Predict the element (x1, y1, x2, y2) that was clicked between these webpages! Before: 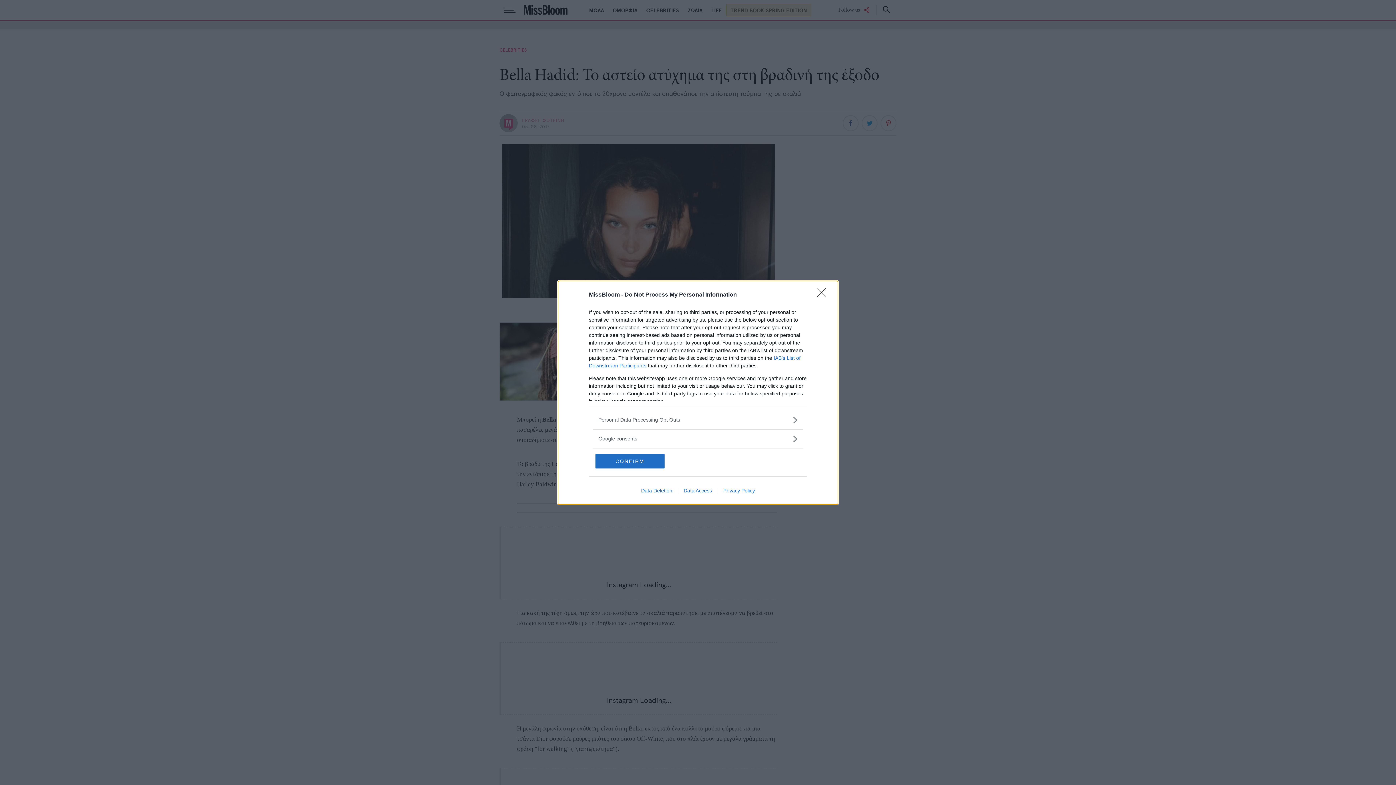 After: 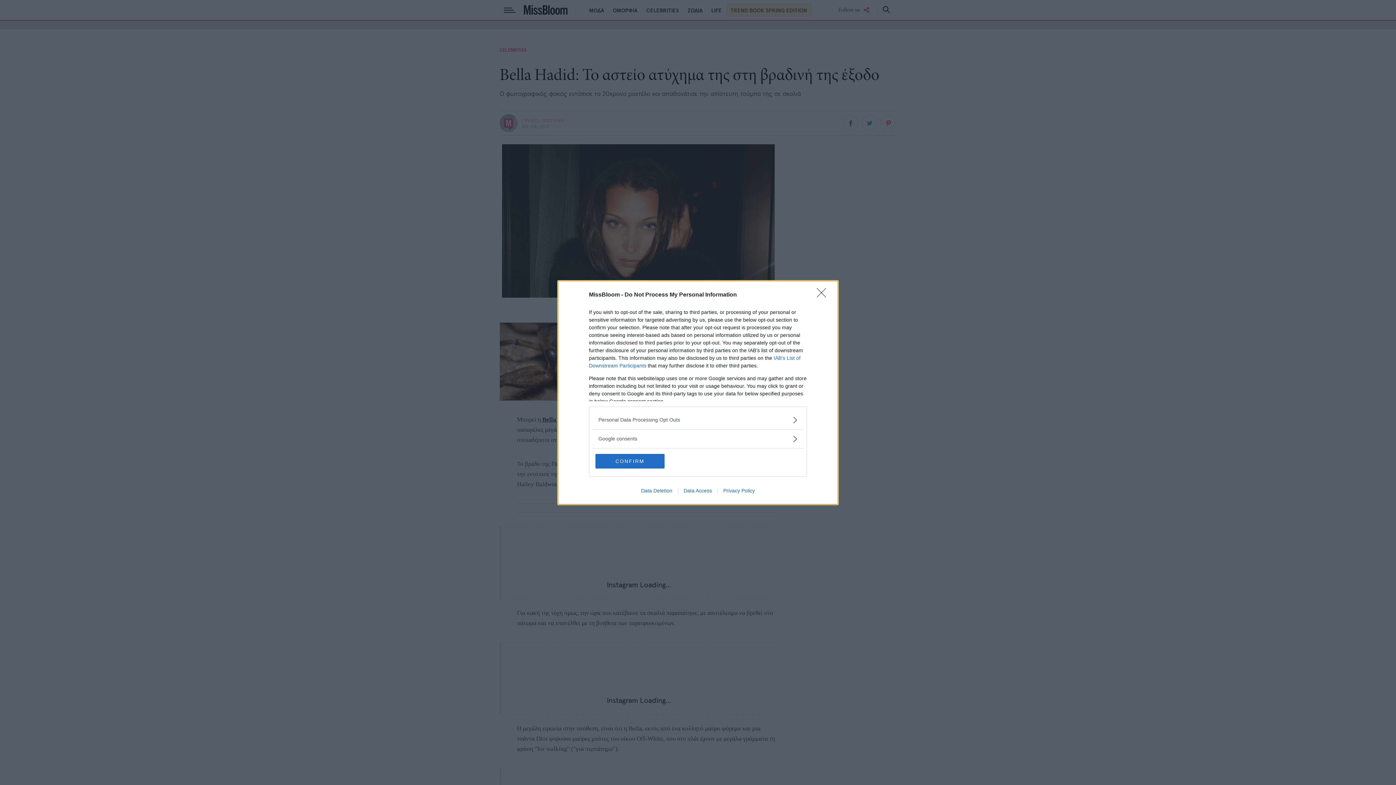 Action: bbox: (635, 487, 678, 493) label: Data Deletion